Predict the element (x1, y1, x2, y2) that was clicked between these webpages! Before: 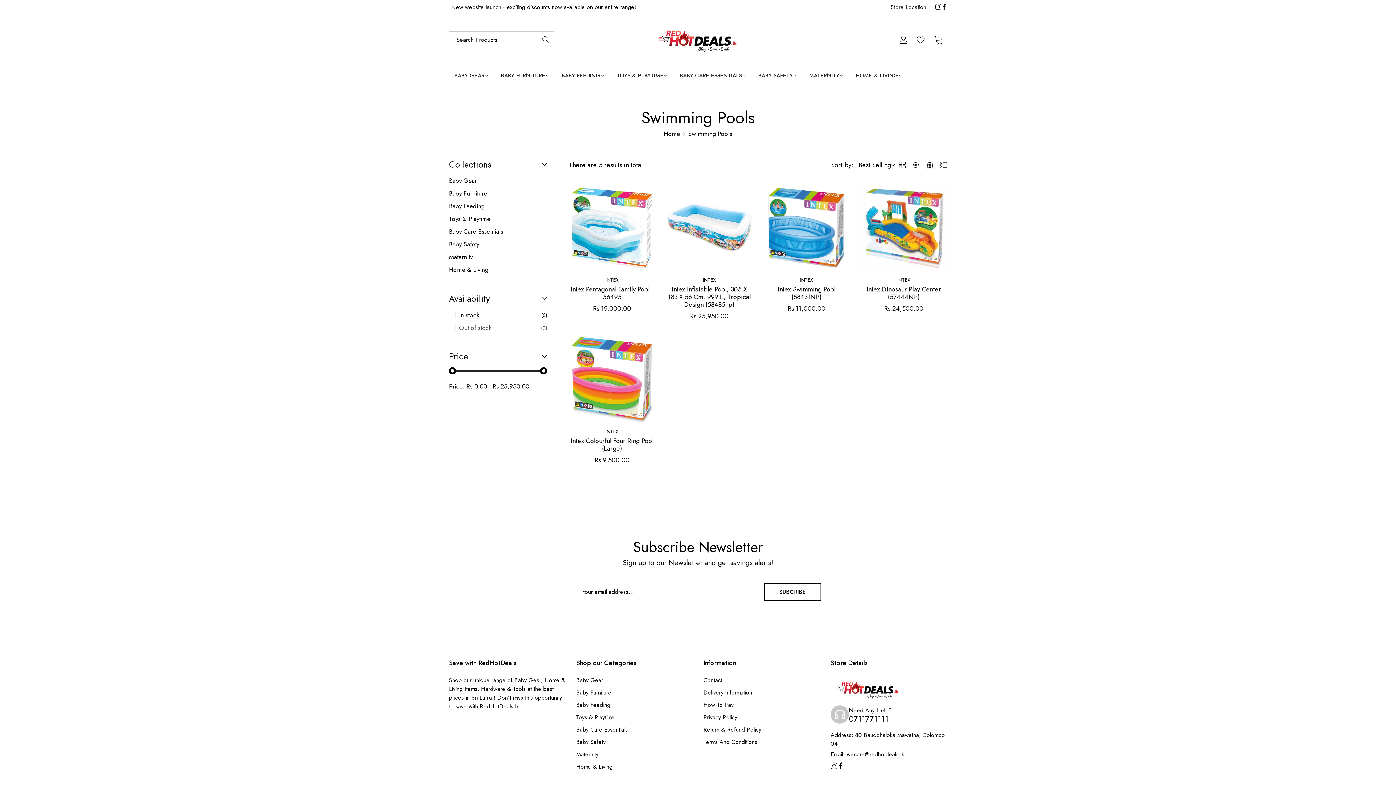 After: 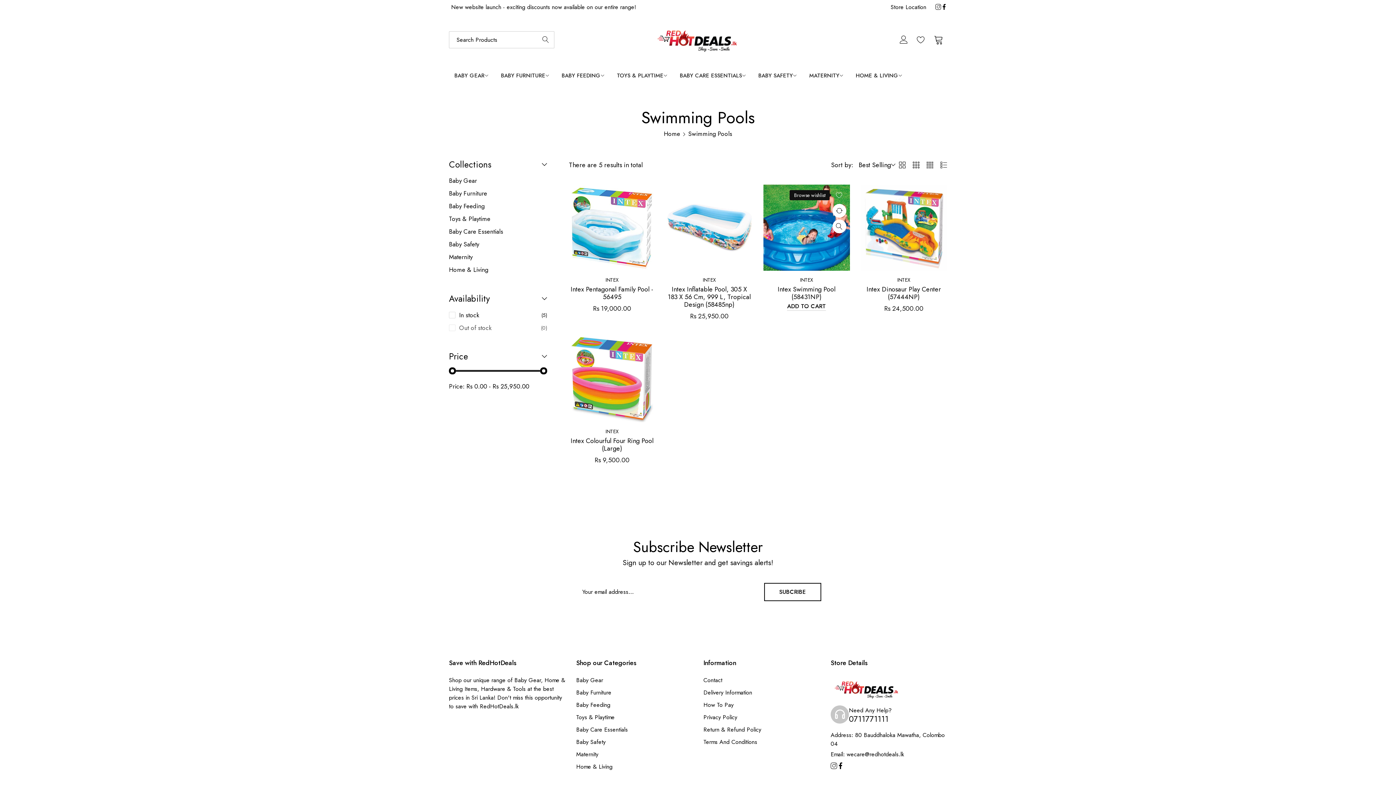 Action: label: button bbox: (836, 188, 850, 202)